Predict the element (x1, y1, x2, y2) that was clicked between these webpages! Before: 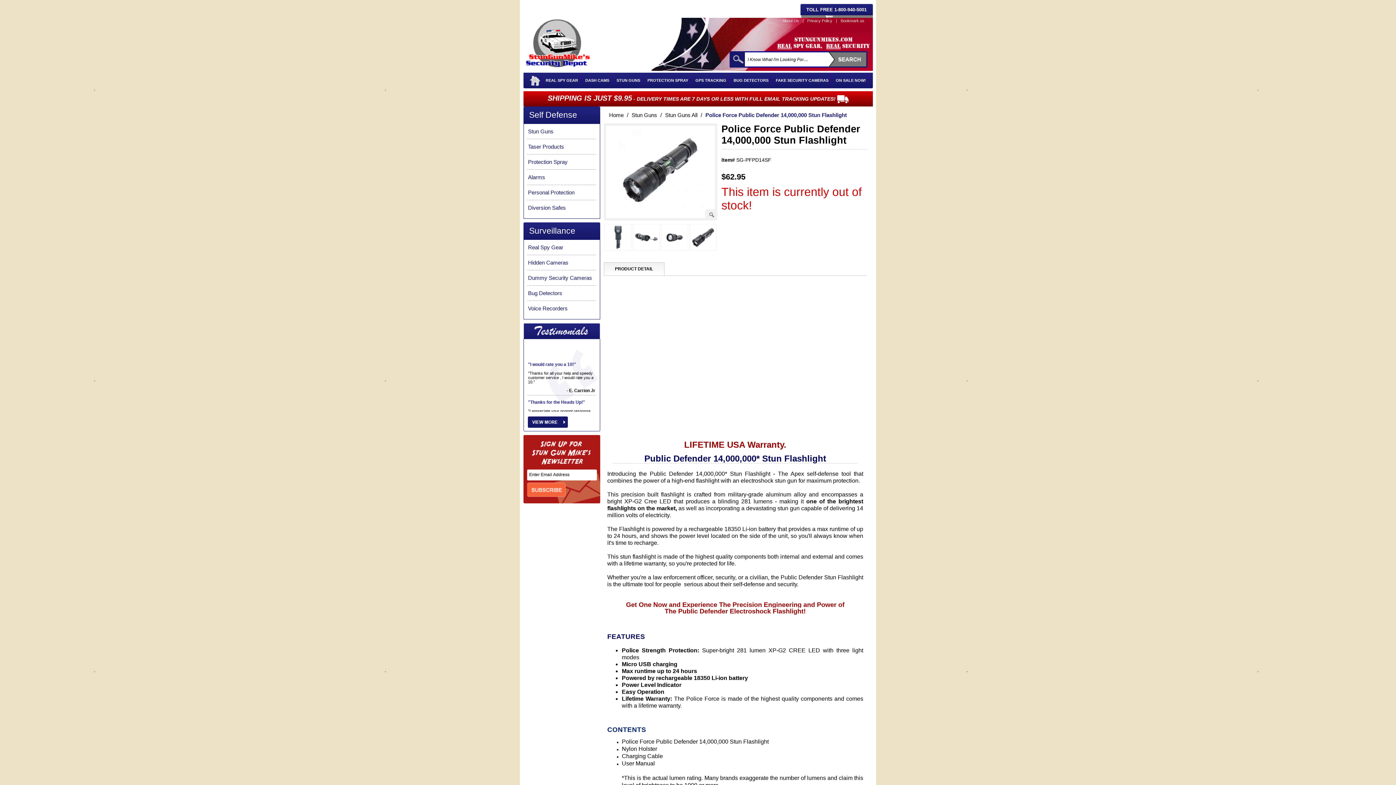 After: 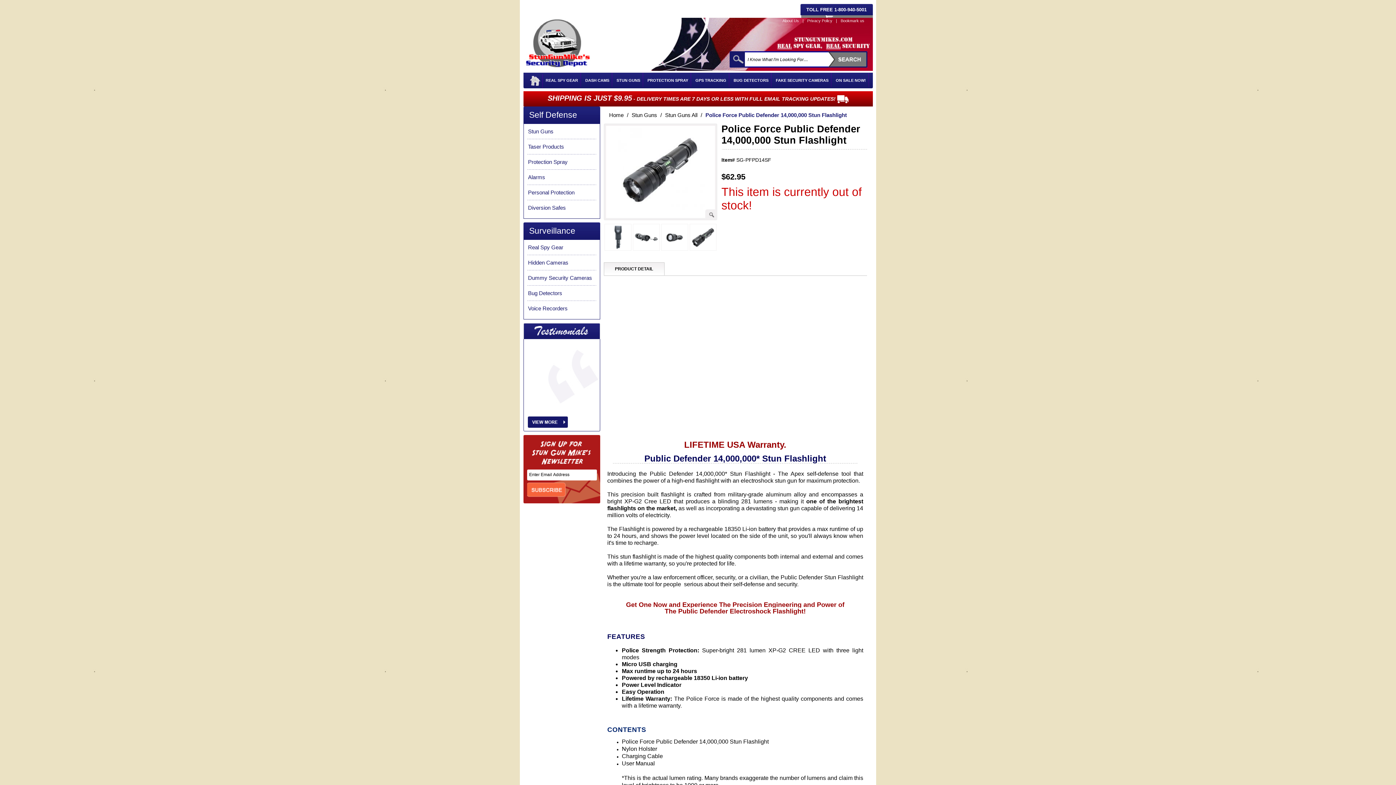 Action: label: PRODUCT DETAIL bbox: (603, 262, 664, 275)